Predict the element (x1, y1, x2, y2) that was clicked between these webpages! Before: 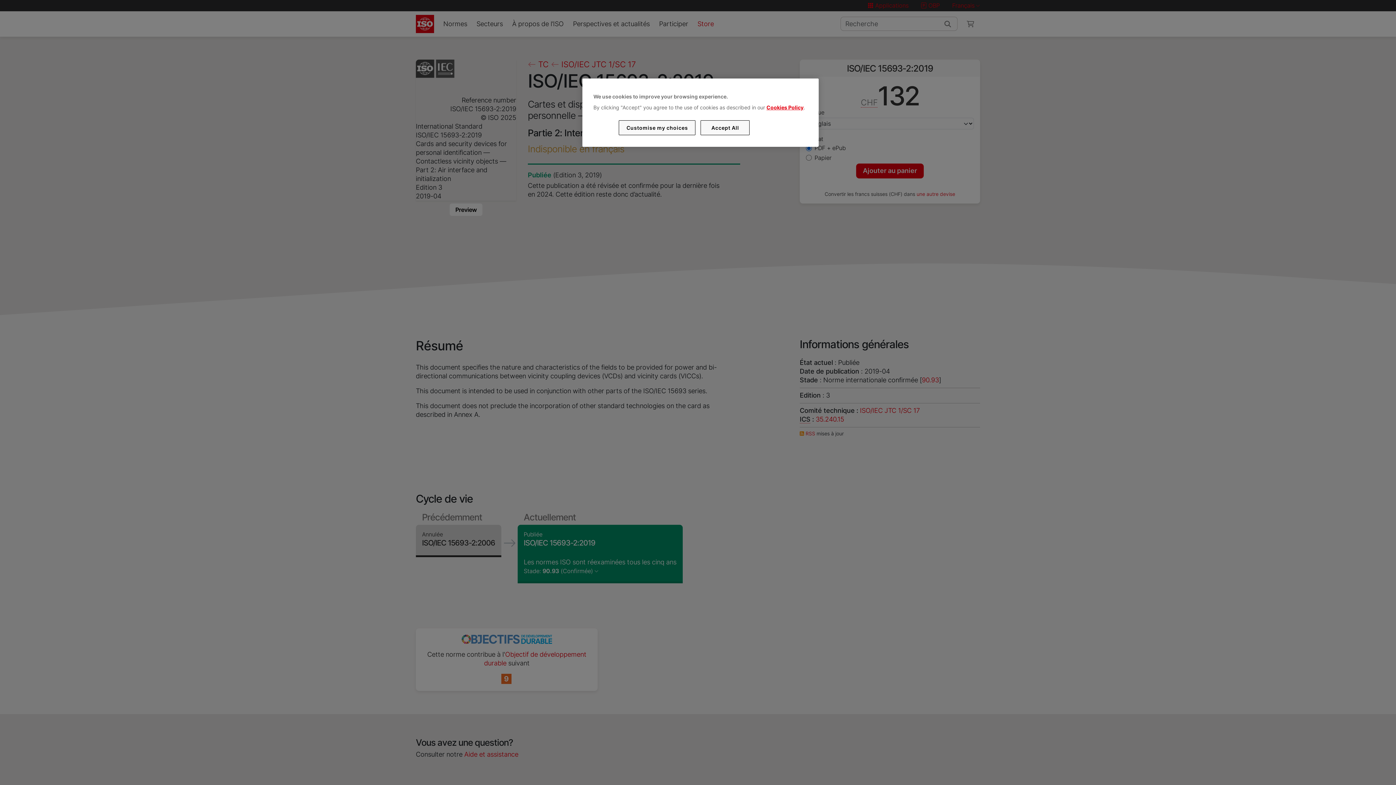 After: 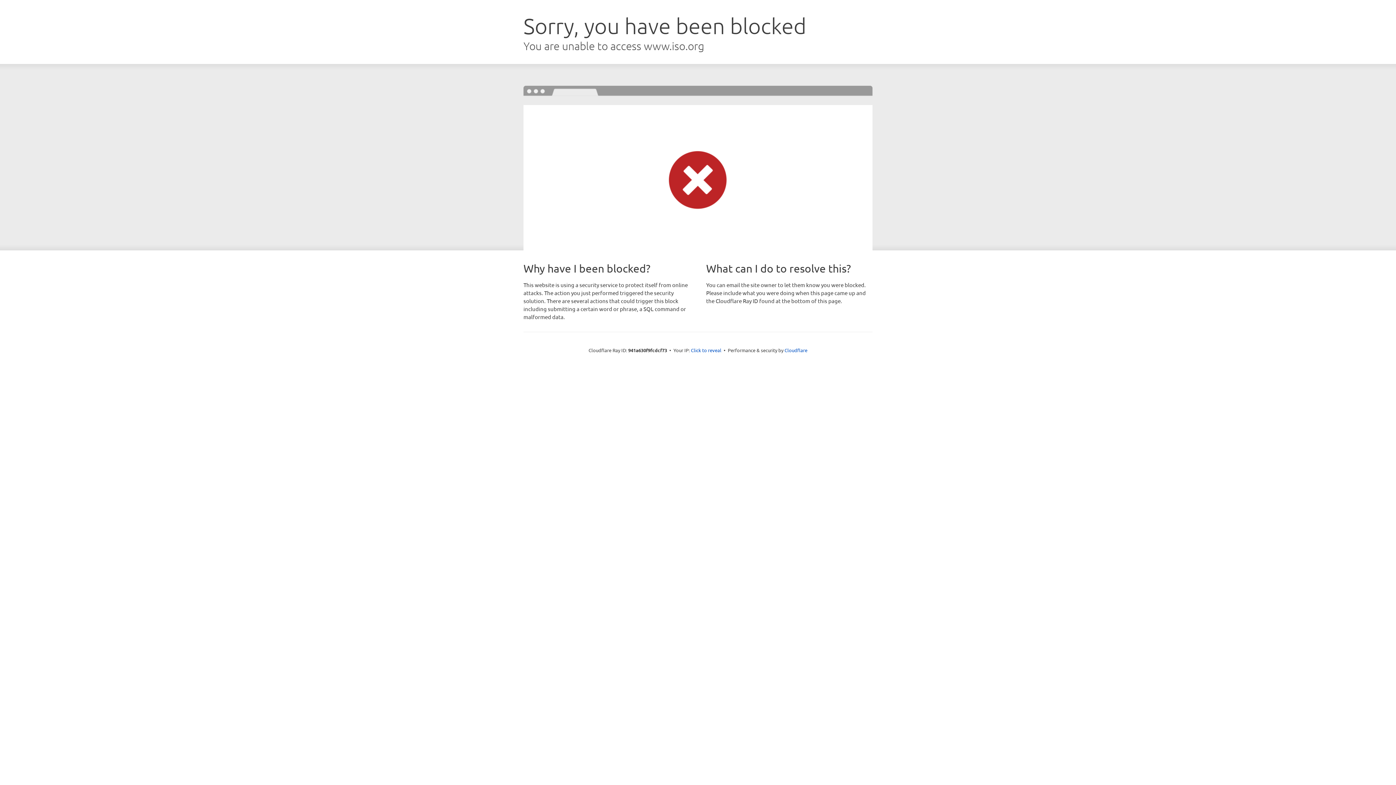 Action: bbox: (766, 104, 803, 110) label: Cookies Policy